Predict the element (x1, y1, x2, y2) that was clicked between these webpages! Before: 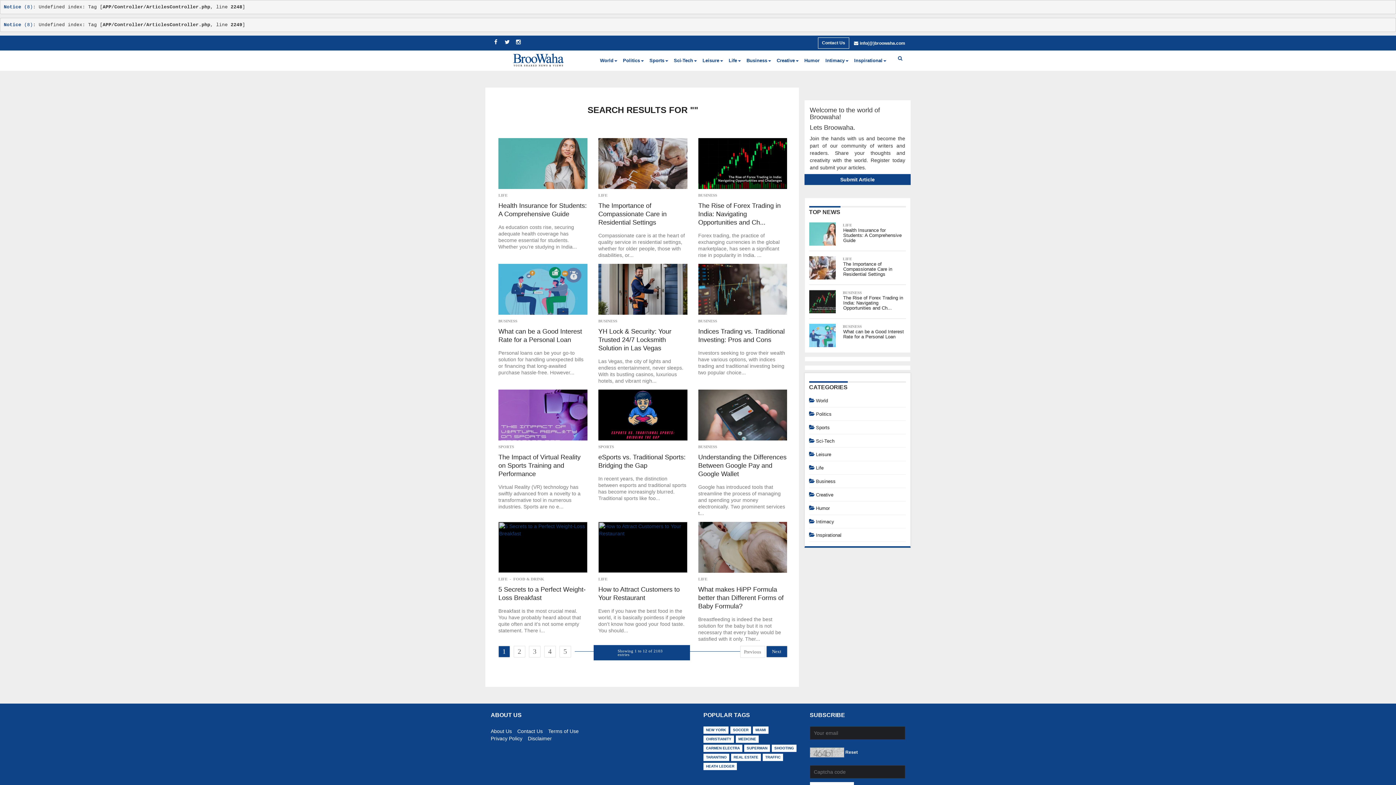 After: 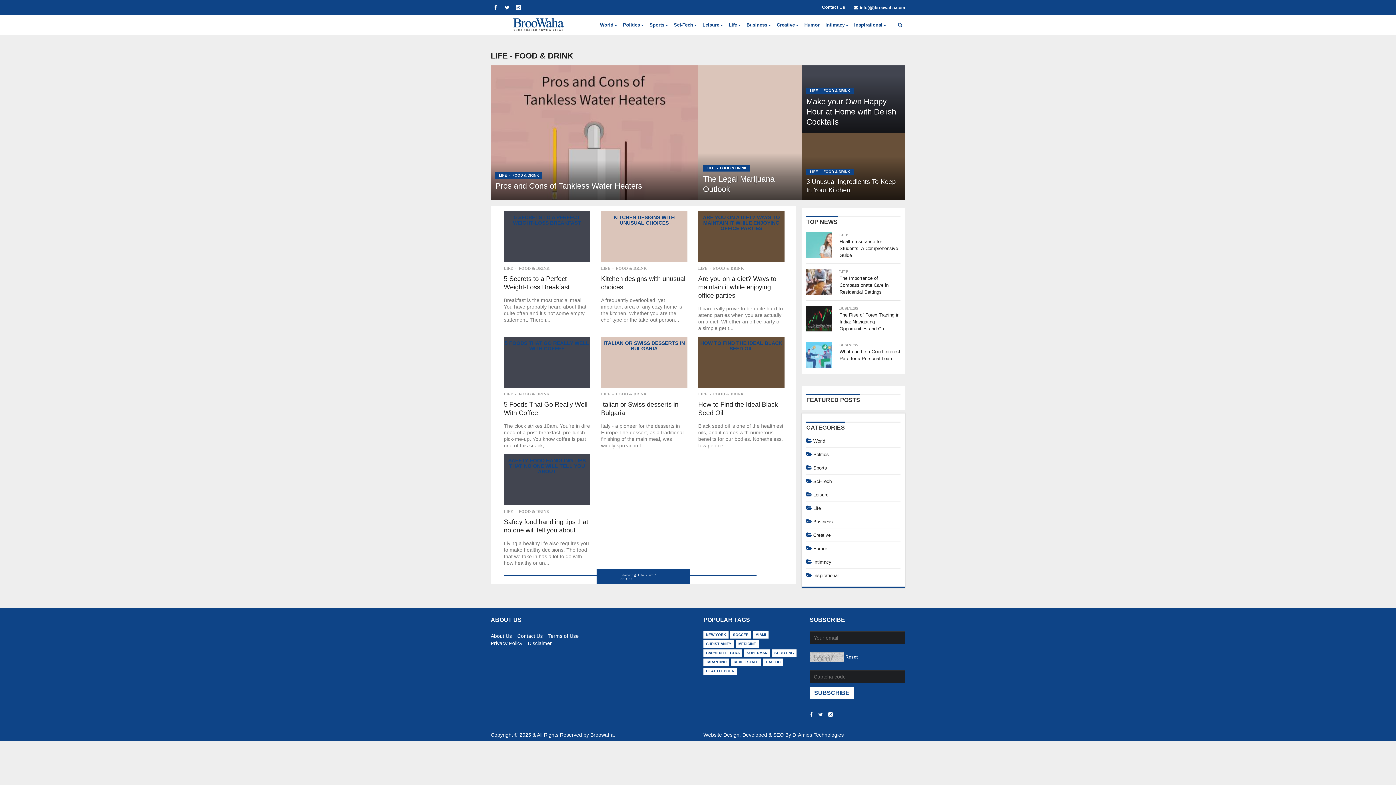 Action: label: FOOD & DRINK bbox: (513, 577, 544, 581)